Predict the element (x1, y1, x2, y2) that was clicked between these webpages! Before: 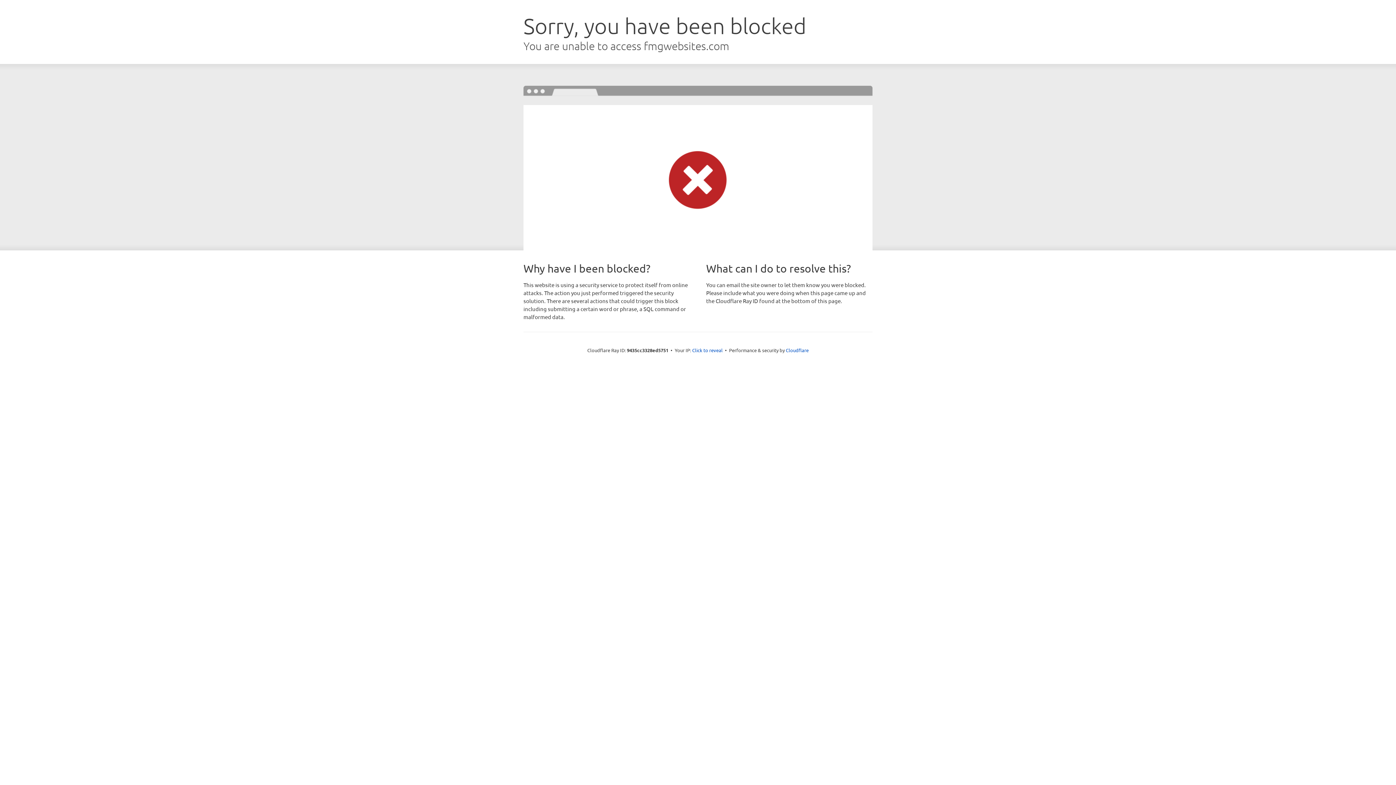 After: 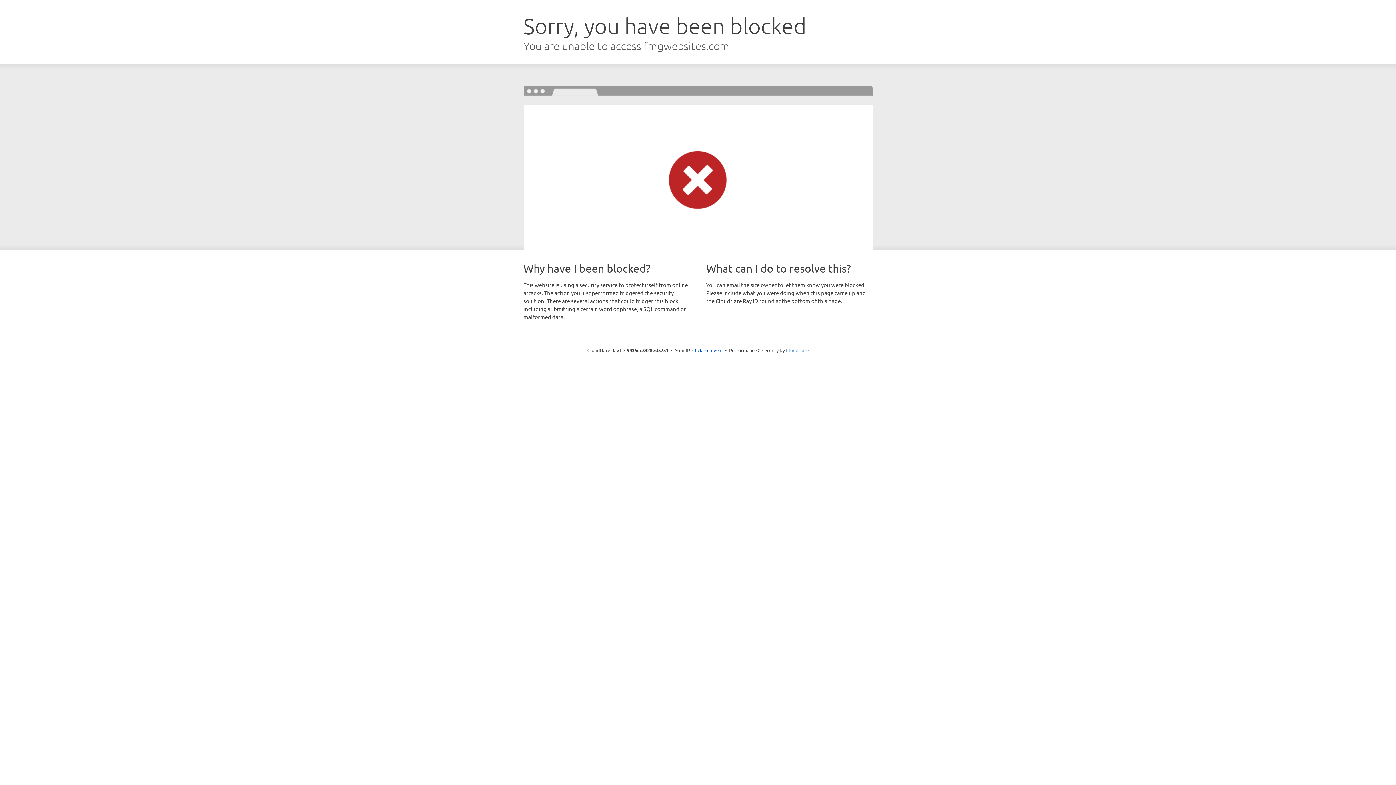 Action: bbox: (786, 347, 808, 353) label: Cloudflare